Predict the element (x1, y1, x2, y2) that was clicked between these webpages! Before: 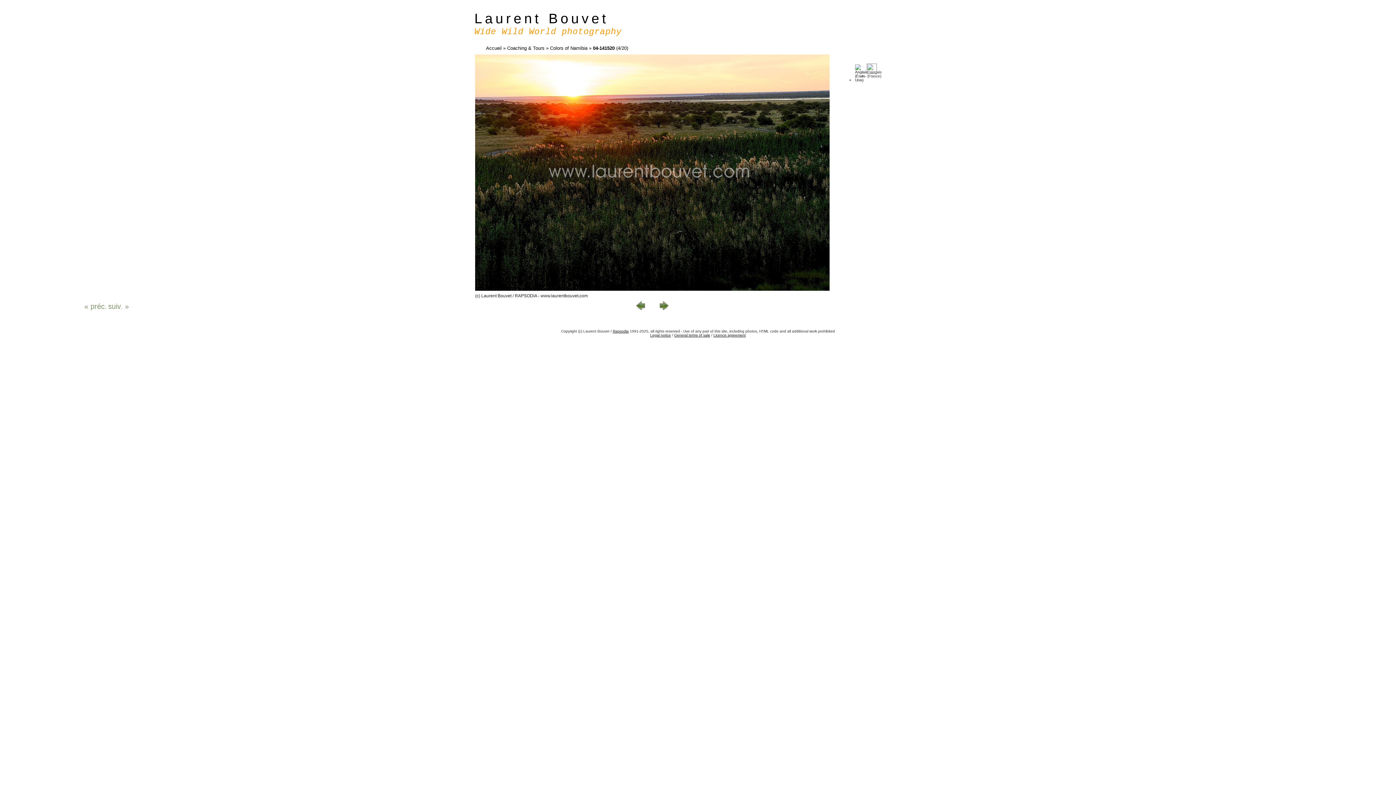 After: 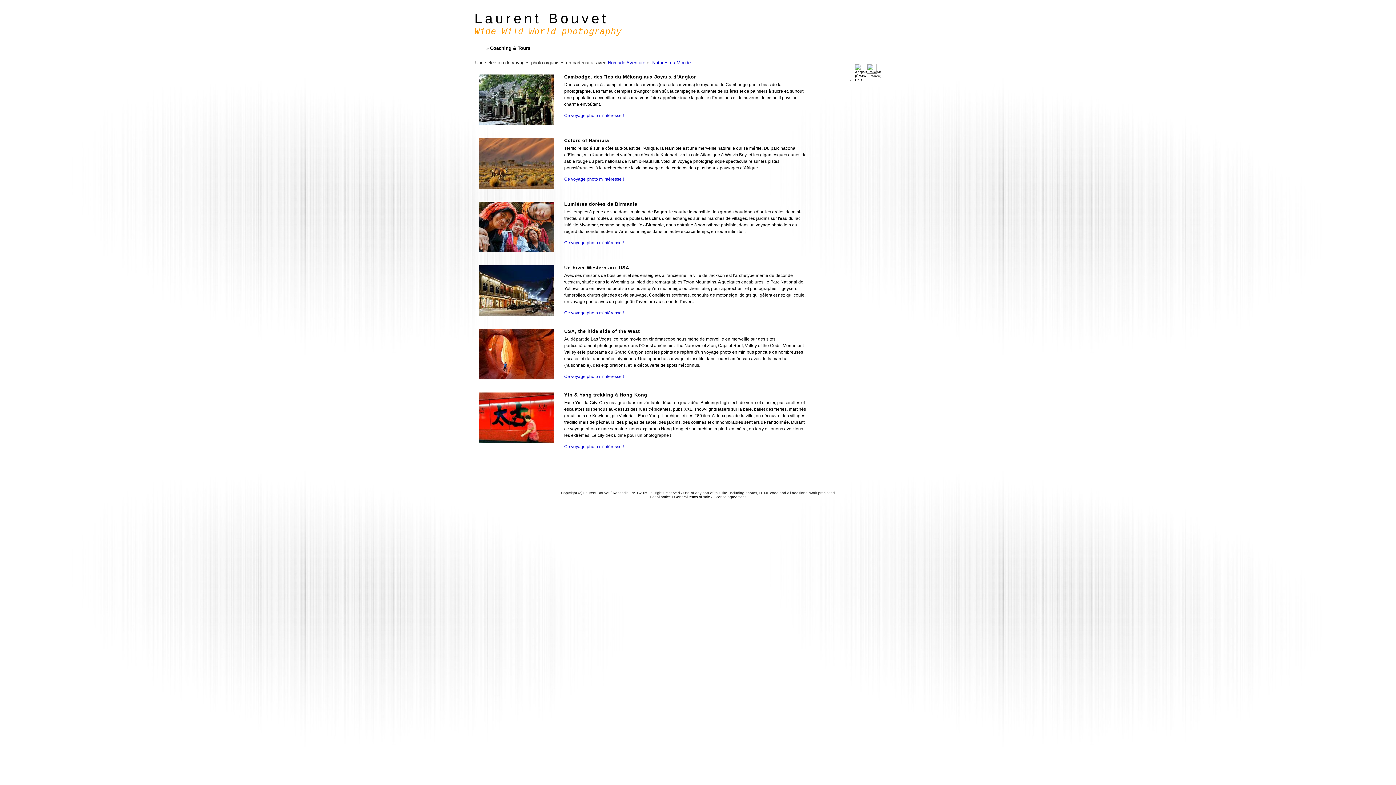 Action: bbox: (507, 45, 544, 51) label: Coaching & Tours